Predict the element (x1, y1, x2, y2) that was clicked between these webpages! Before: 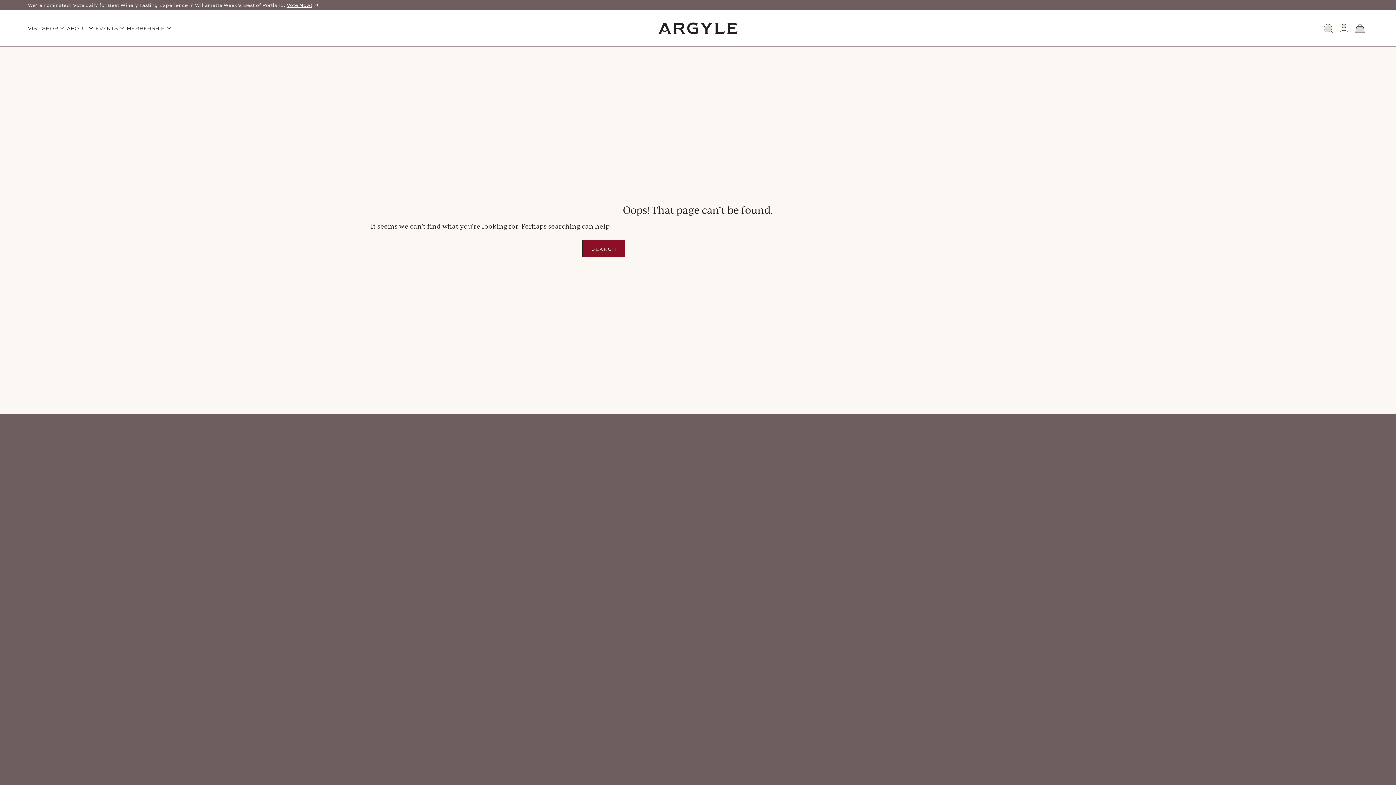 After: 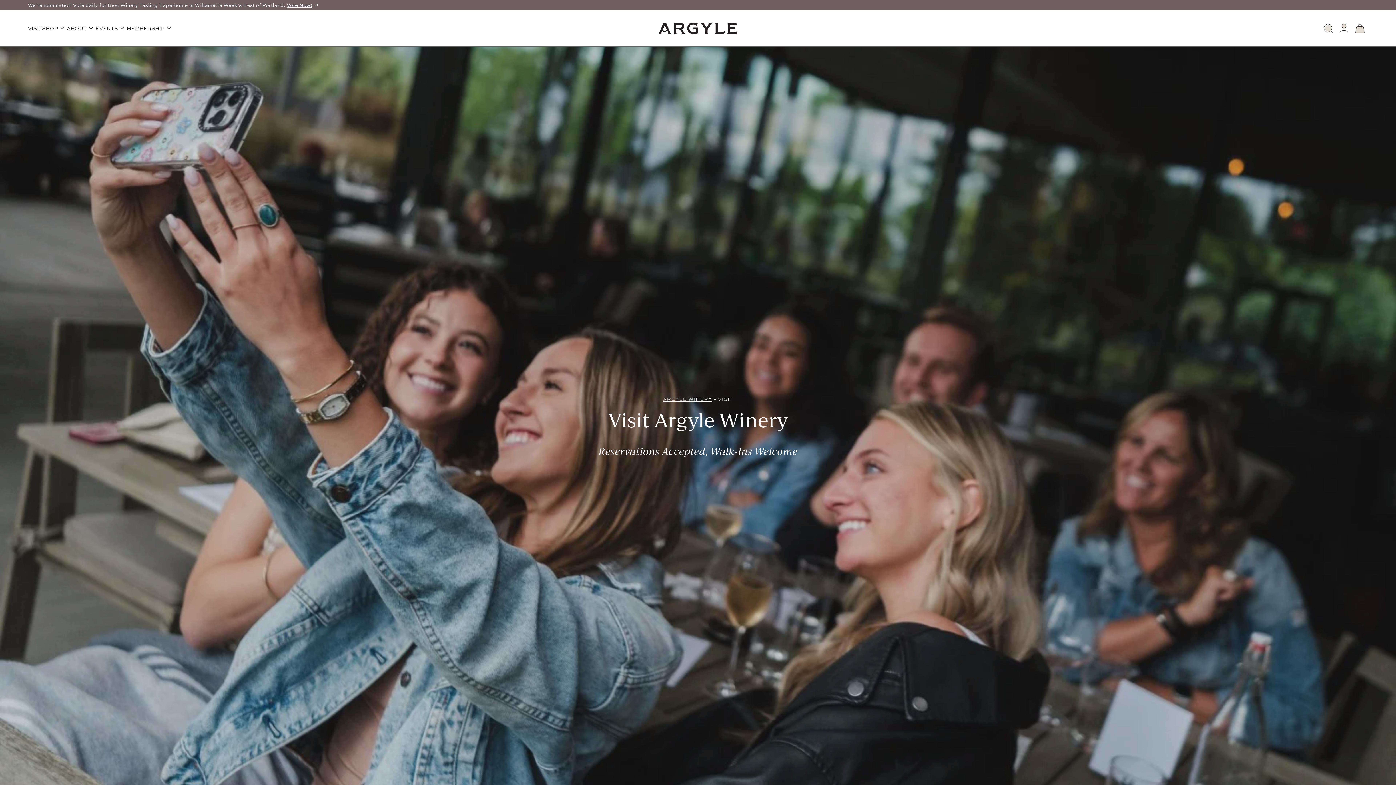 Action: label: VISIT bbox: (27, 16, 42, 40)